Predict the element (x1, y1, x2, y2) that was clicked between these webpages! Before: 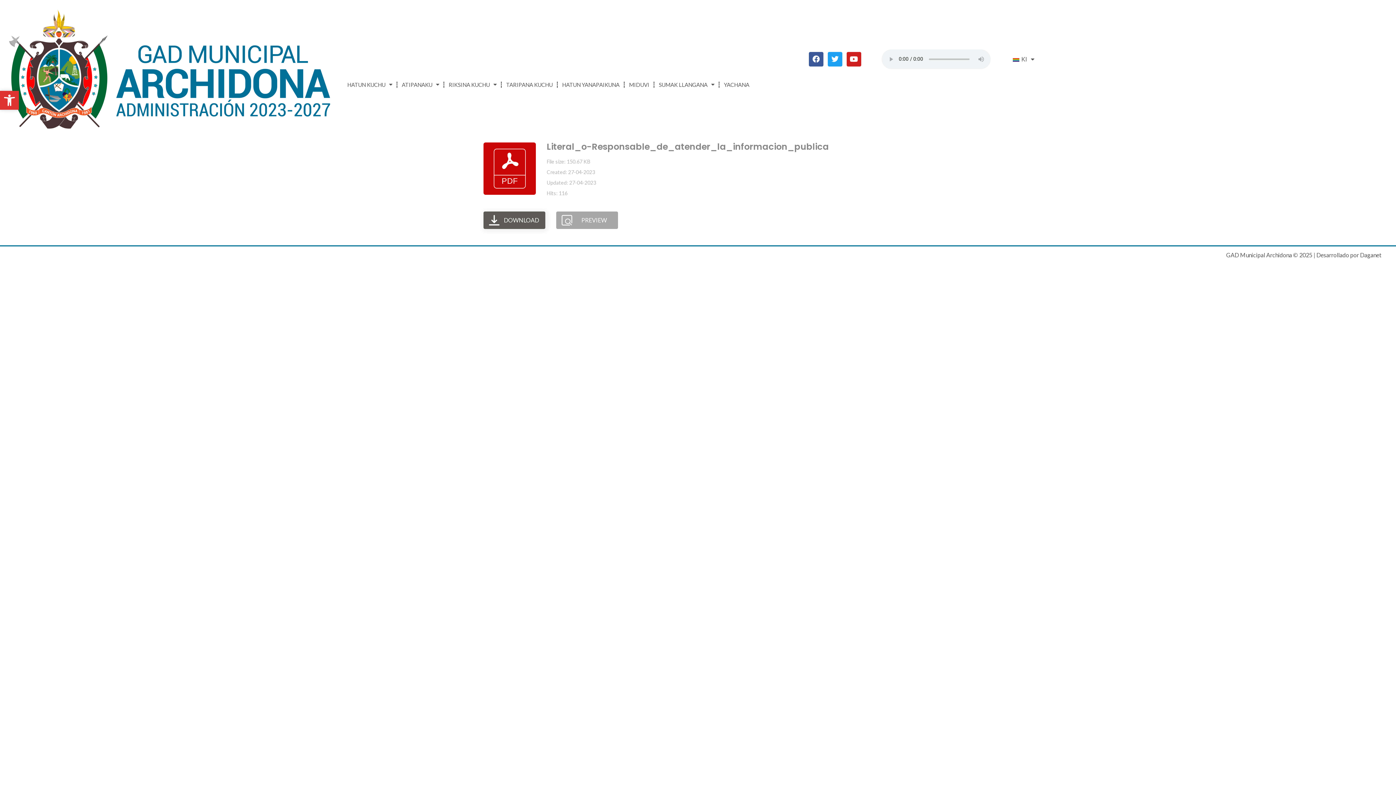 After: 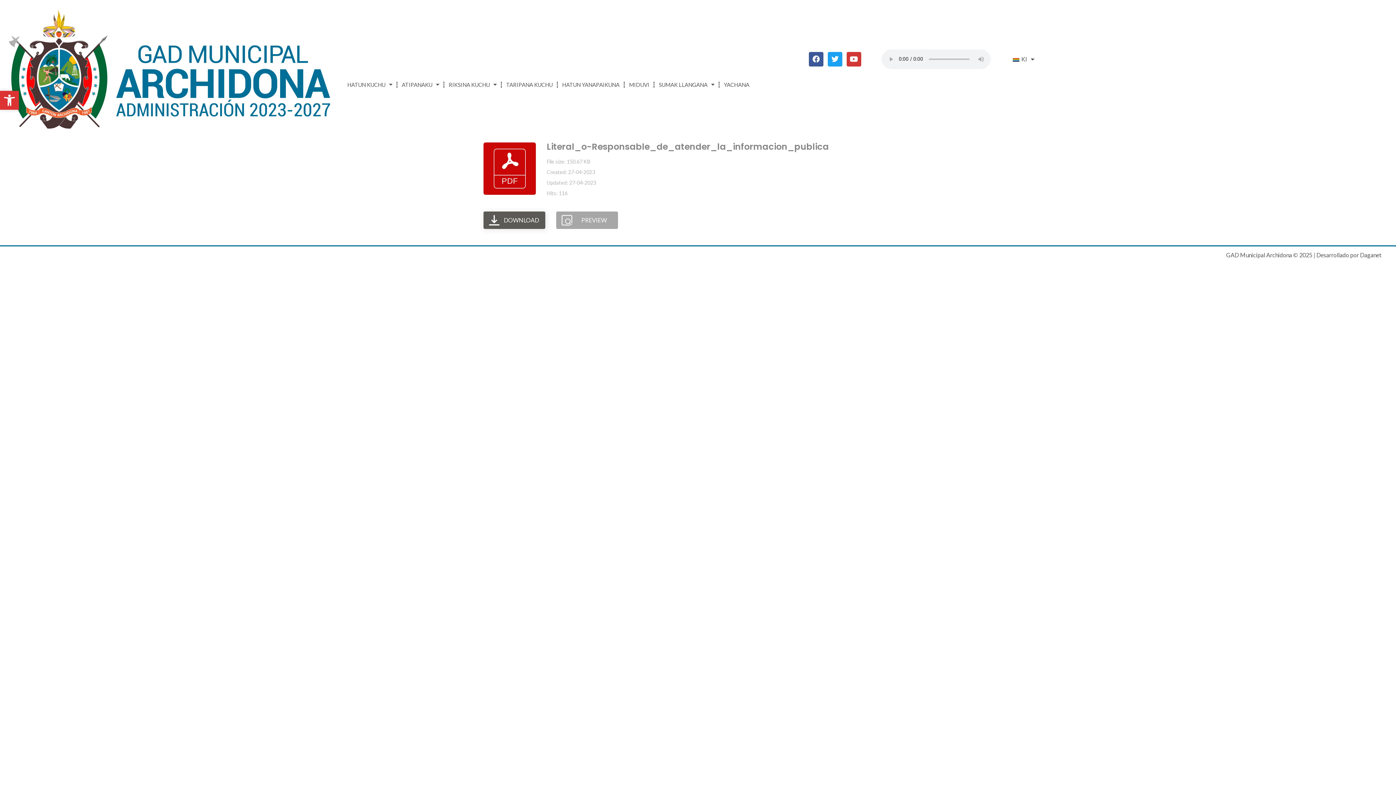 Action: label: Youtube bbox: (846, 51, 861, 66)